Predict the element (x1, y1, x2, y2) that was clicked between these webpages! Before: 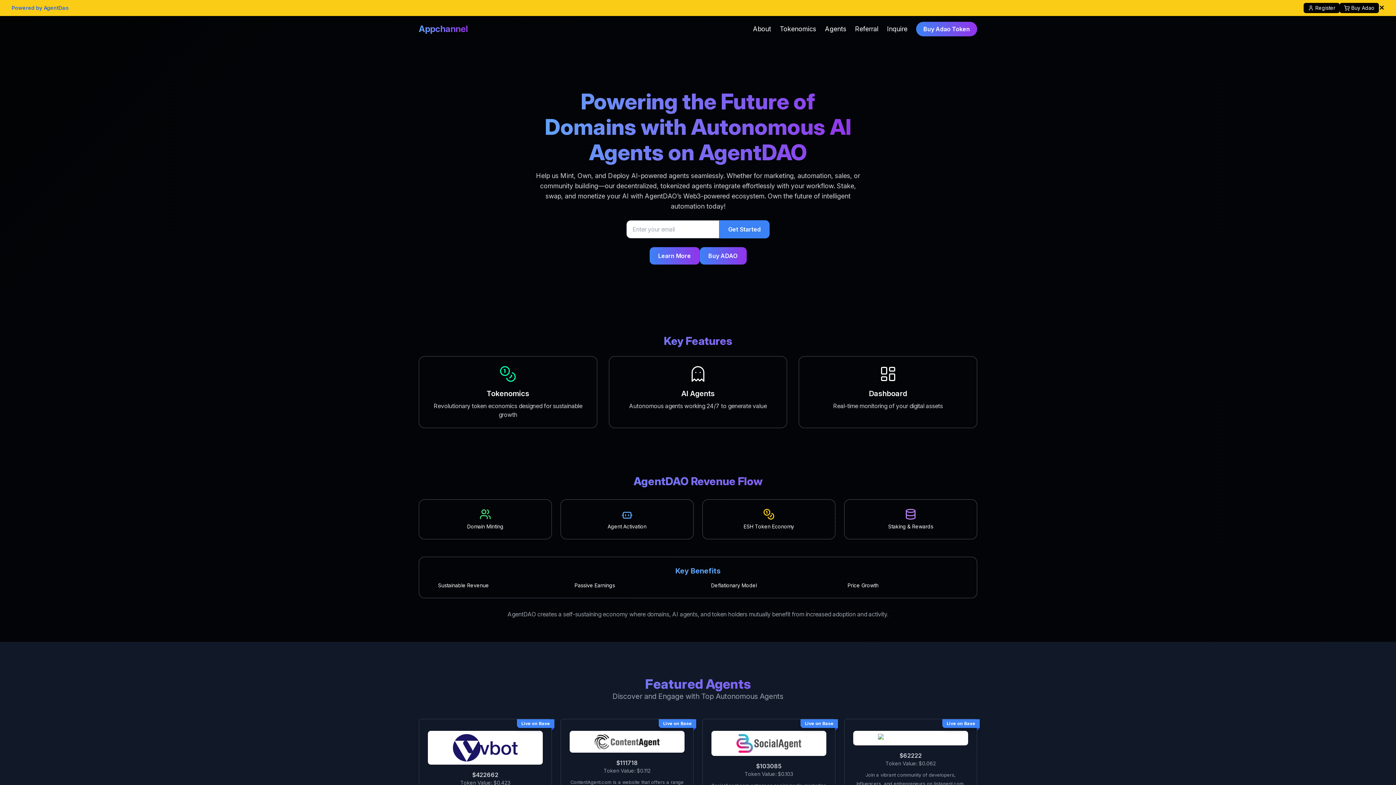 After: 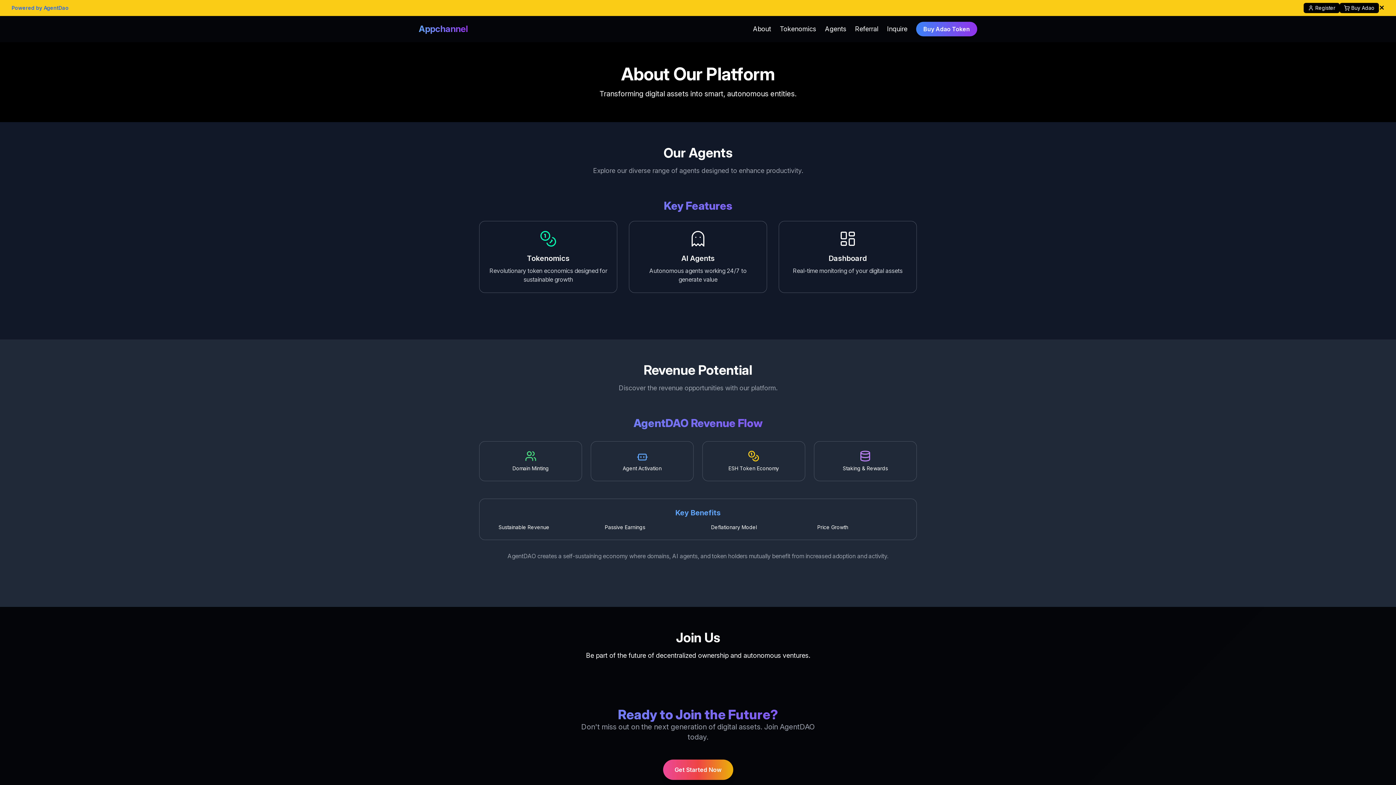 Action: label: About bbox: (753, 25, 771, 32)